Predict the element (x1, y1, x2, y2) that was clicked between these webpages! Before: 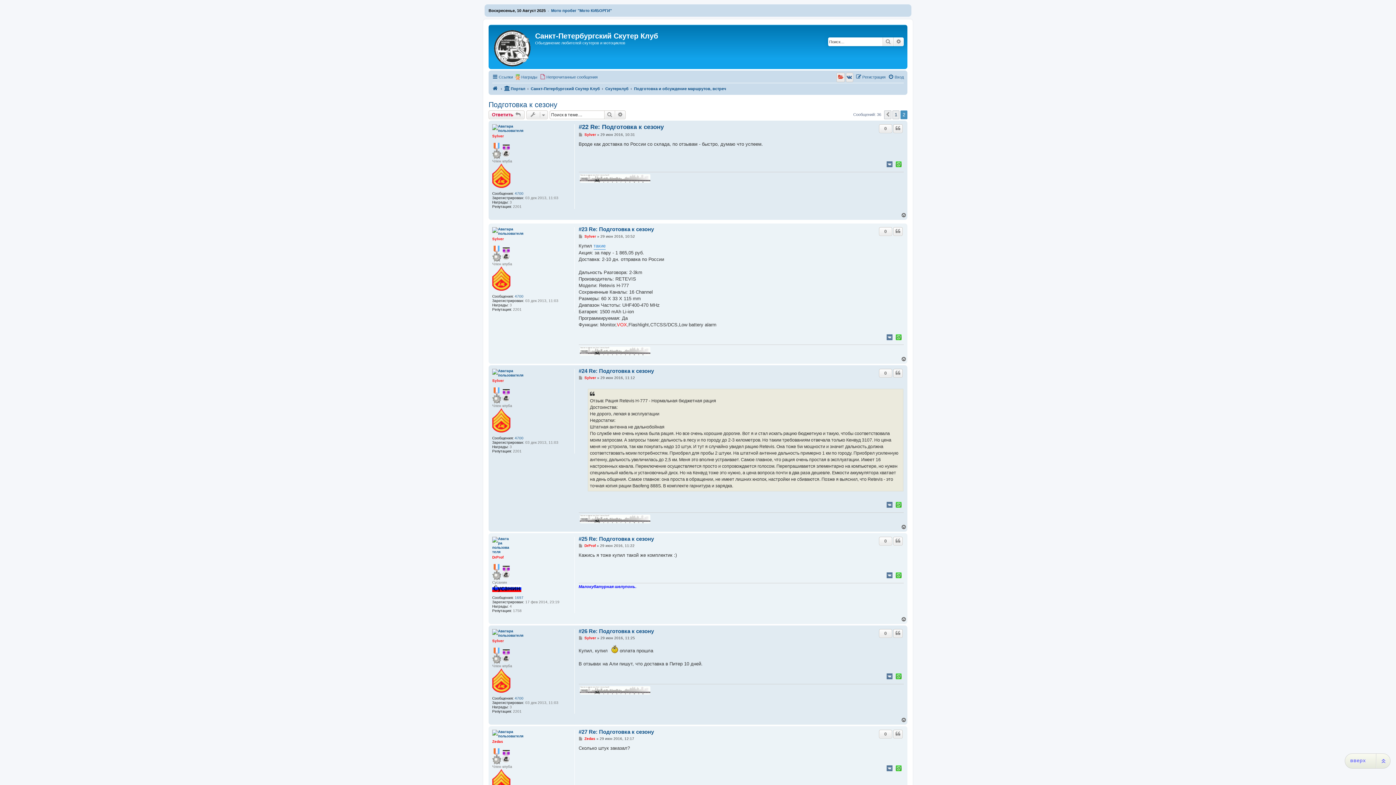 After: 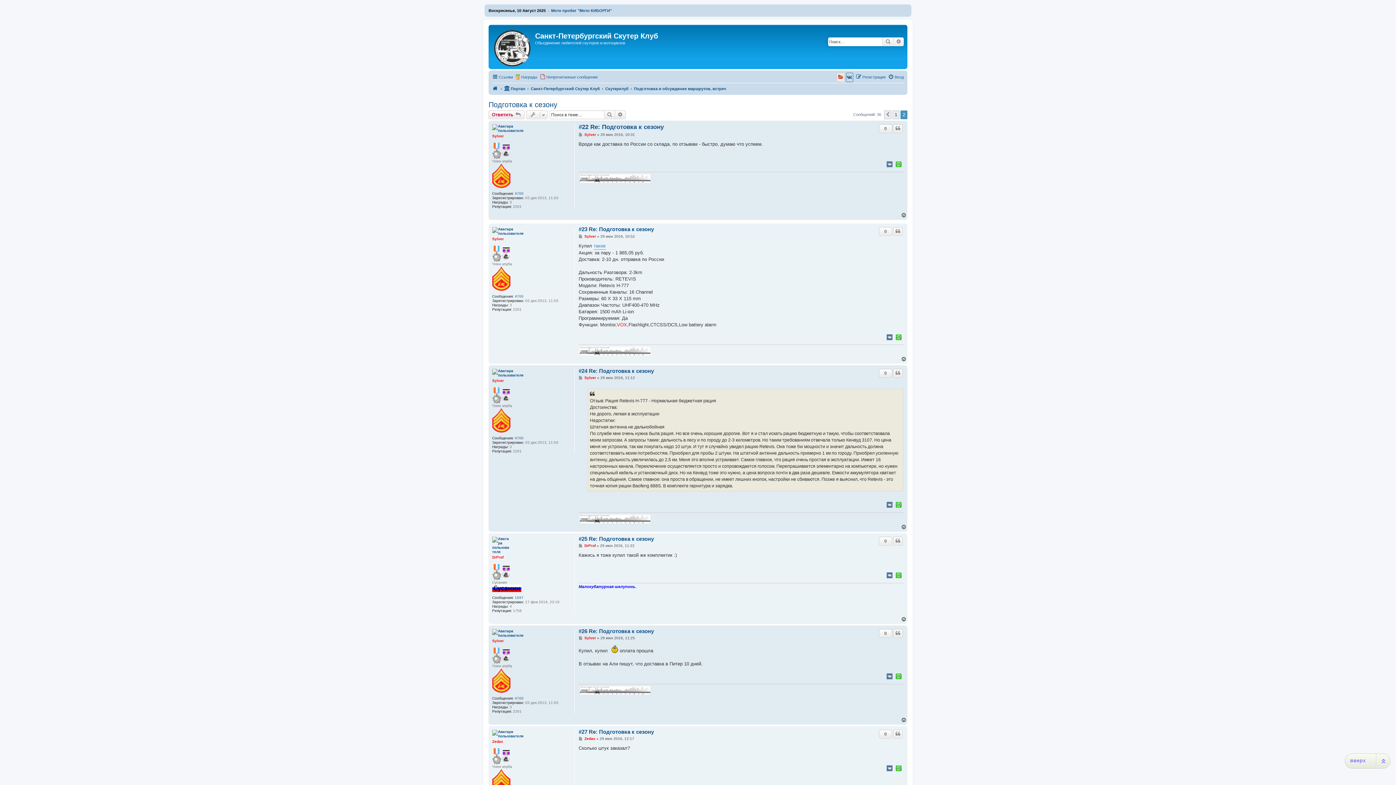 Action: bbox: (846, 72, 853, 82)